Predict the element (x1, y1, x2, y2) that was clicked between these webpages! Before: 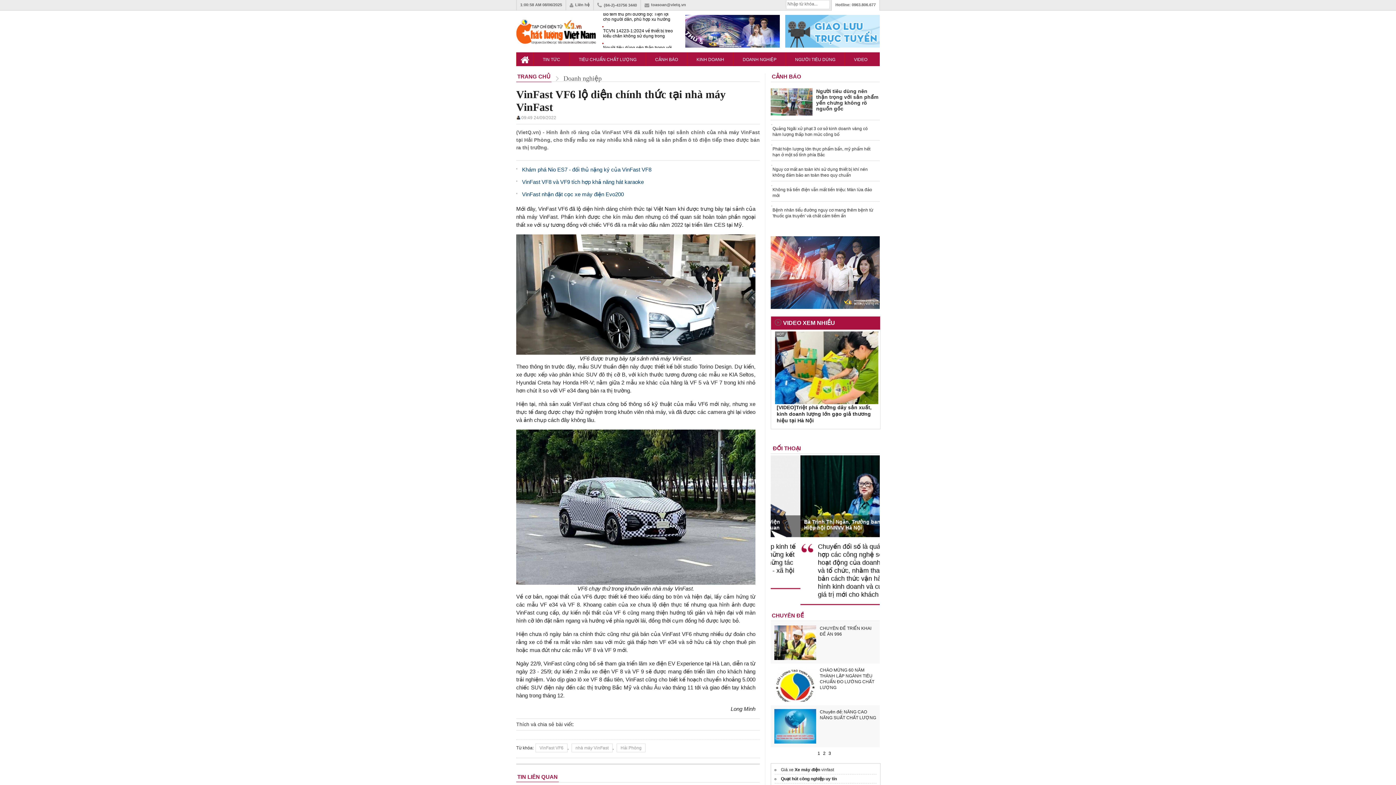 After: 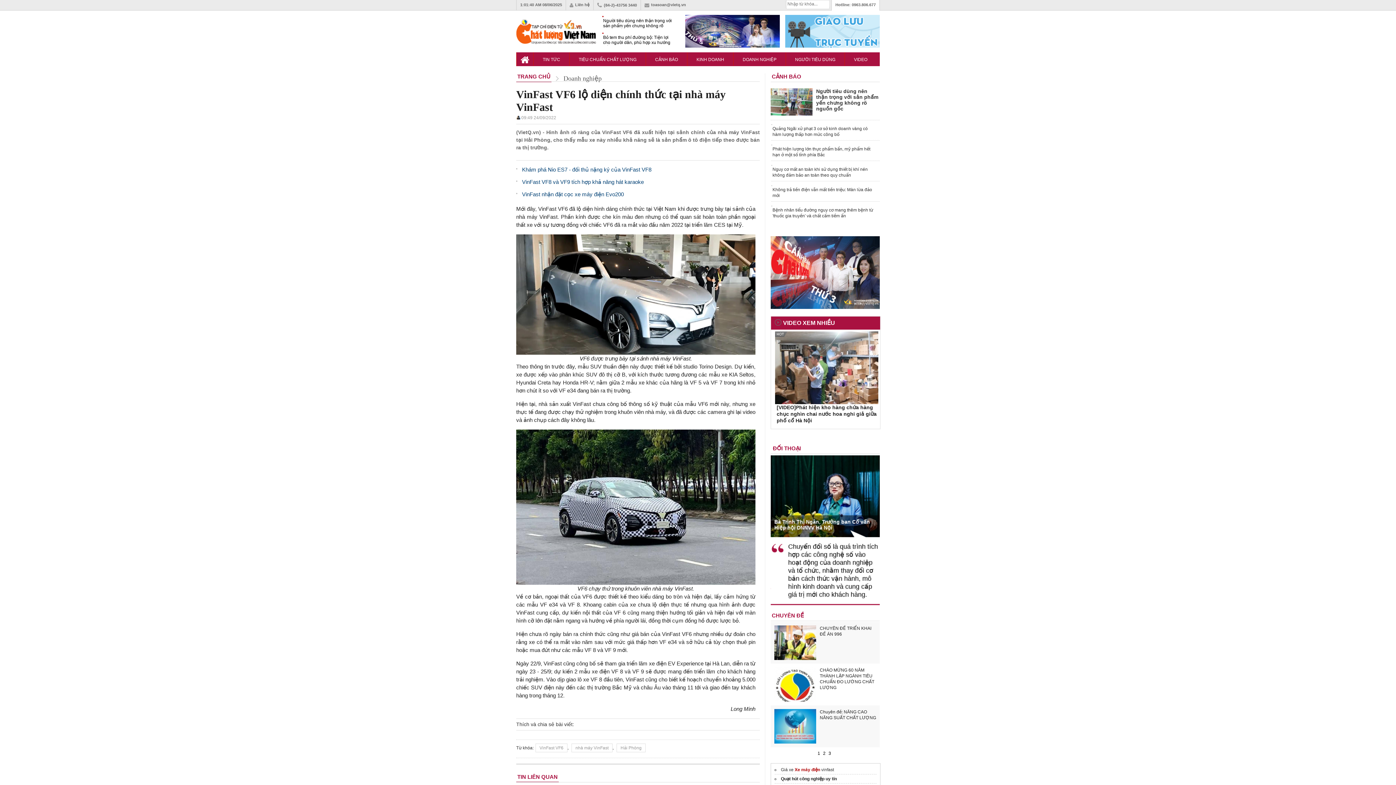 Action: label: Xe máy điện bbox: (794, 767, 820, 772)